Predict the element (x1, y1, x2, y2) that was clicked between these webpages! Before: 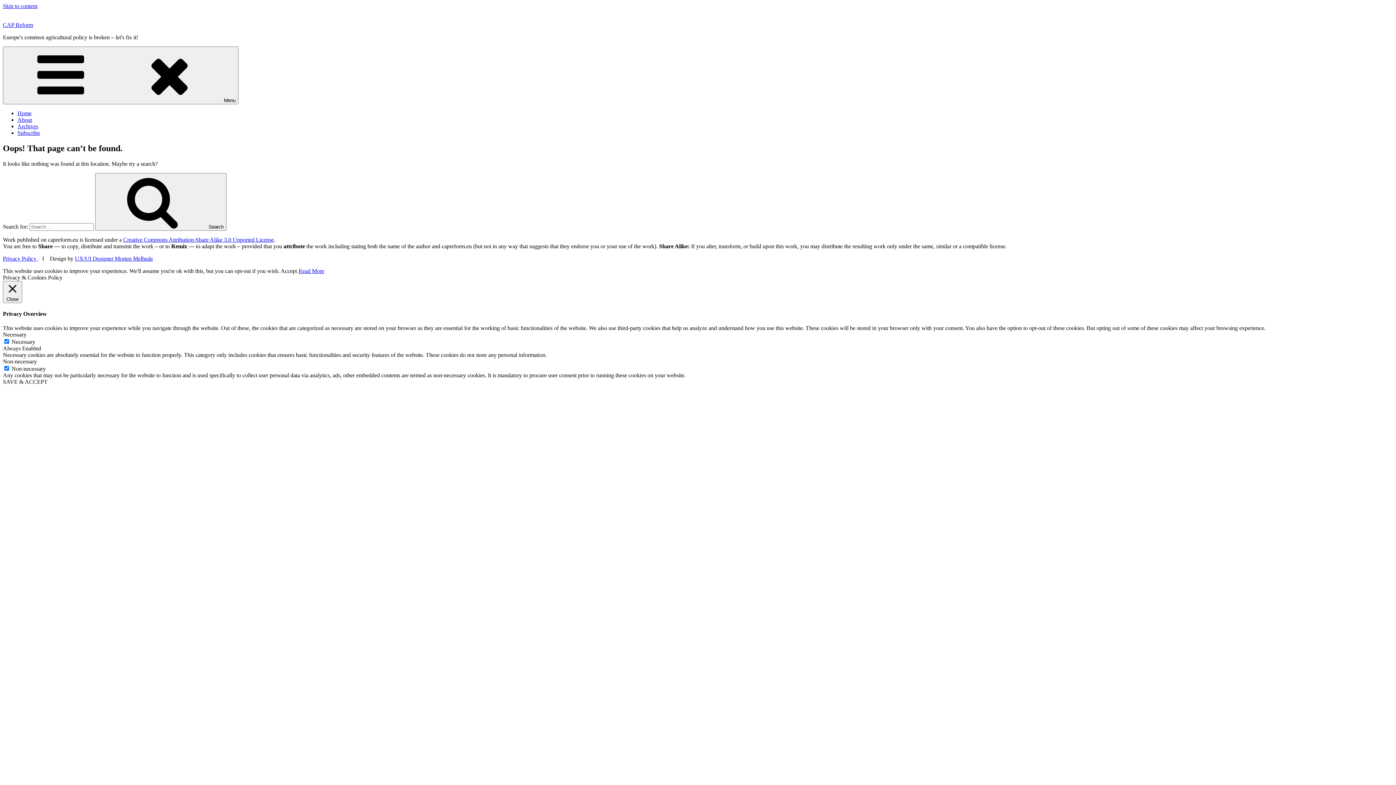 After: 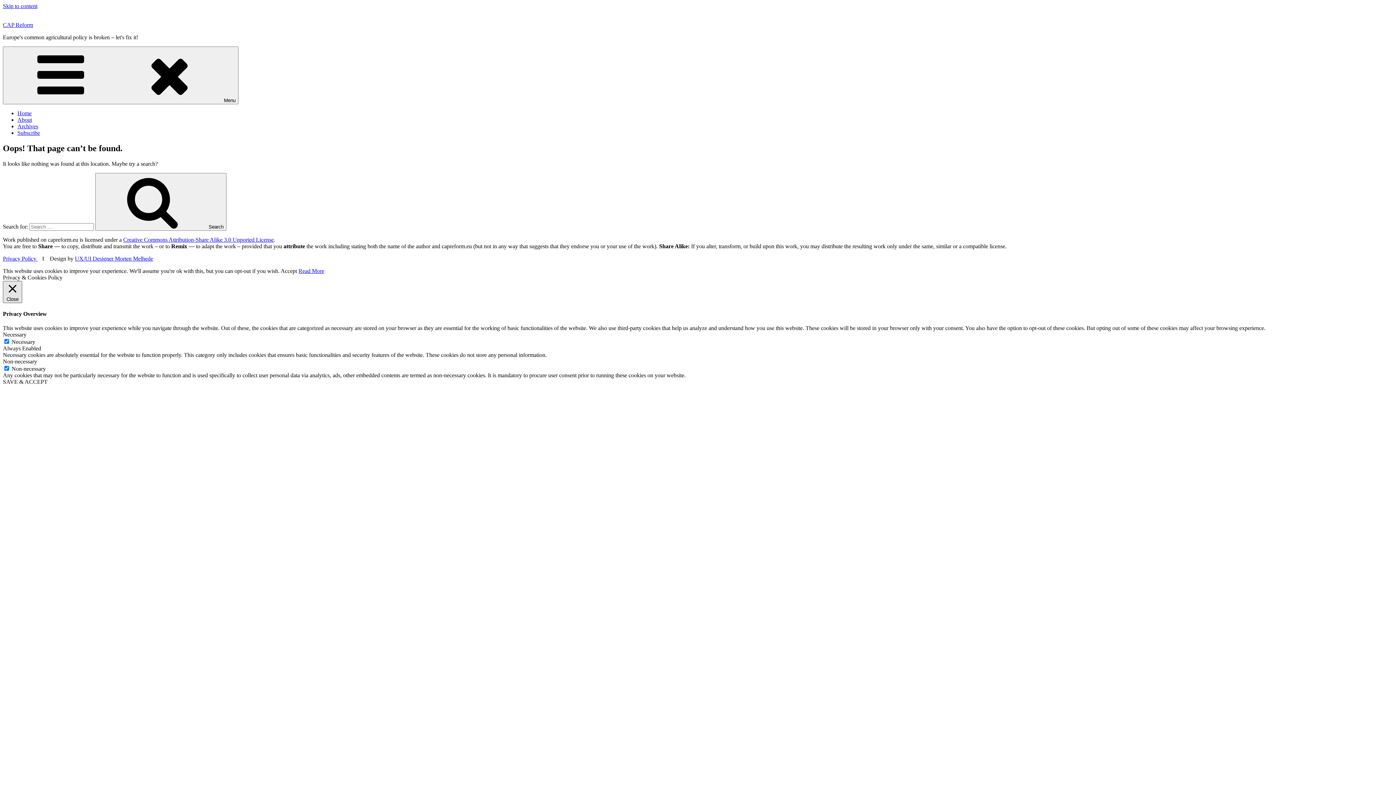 Action: label:  Close bbox: (2, 281, 22, 303)